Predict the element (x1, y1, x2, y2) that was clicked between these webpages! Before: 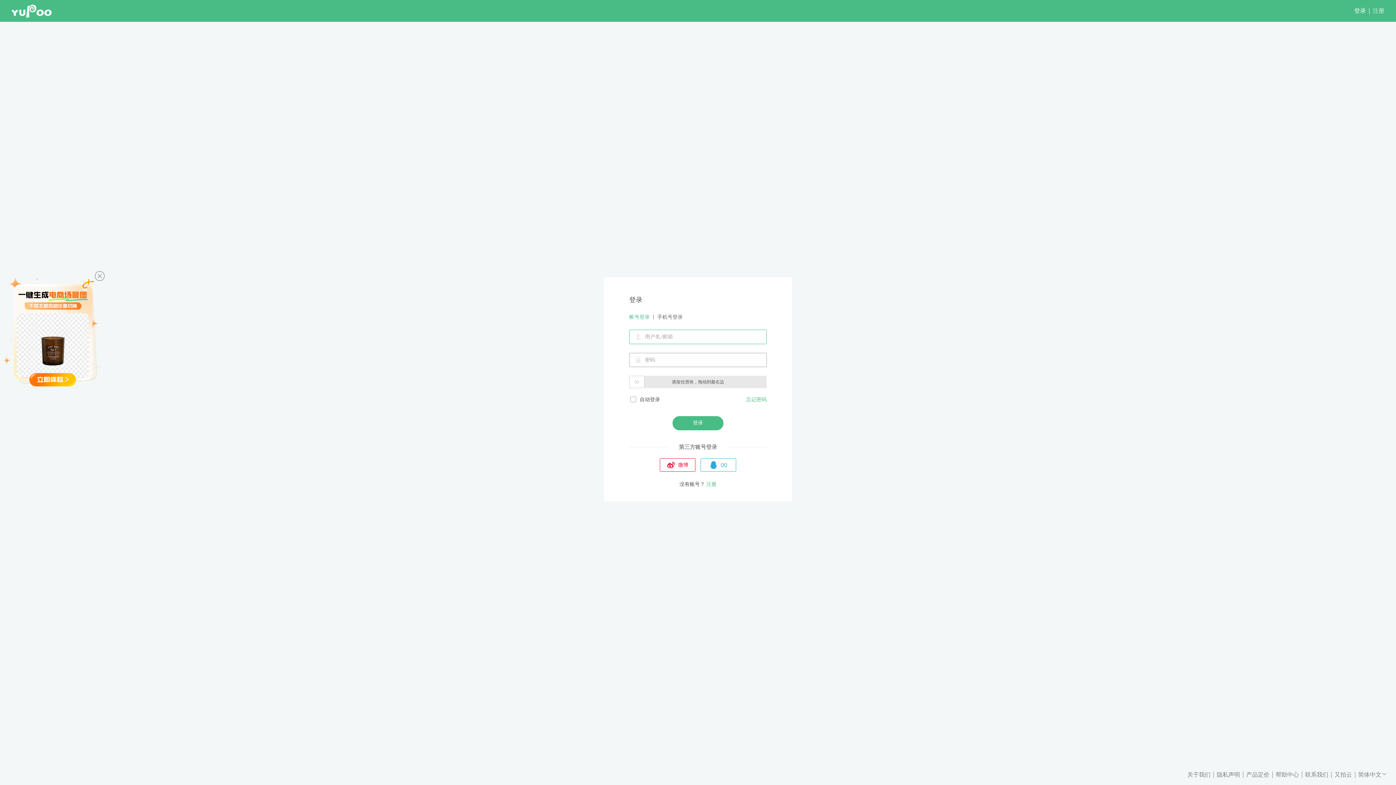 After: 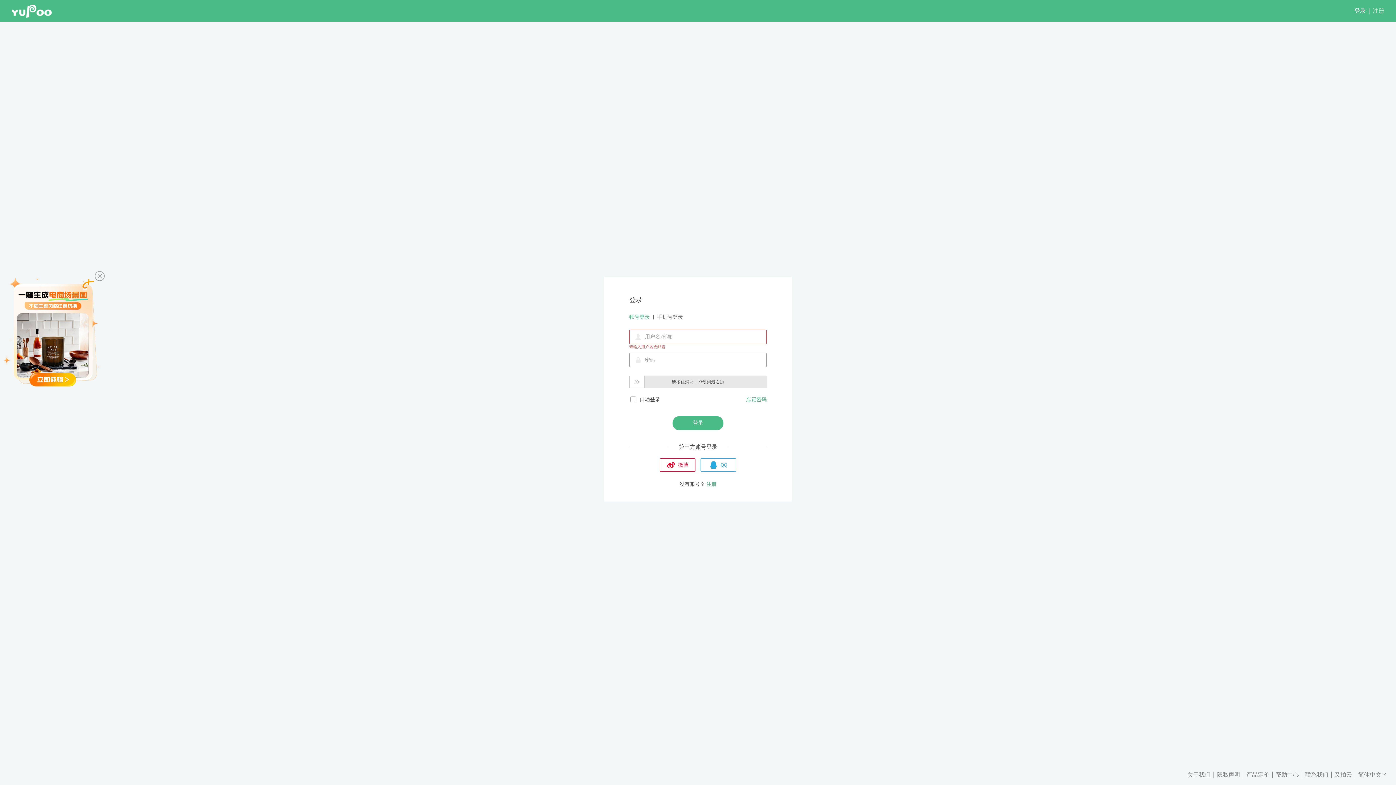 Action: bbox: (1354, 7, 1366, 14) label: 登录